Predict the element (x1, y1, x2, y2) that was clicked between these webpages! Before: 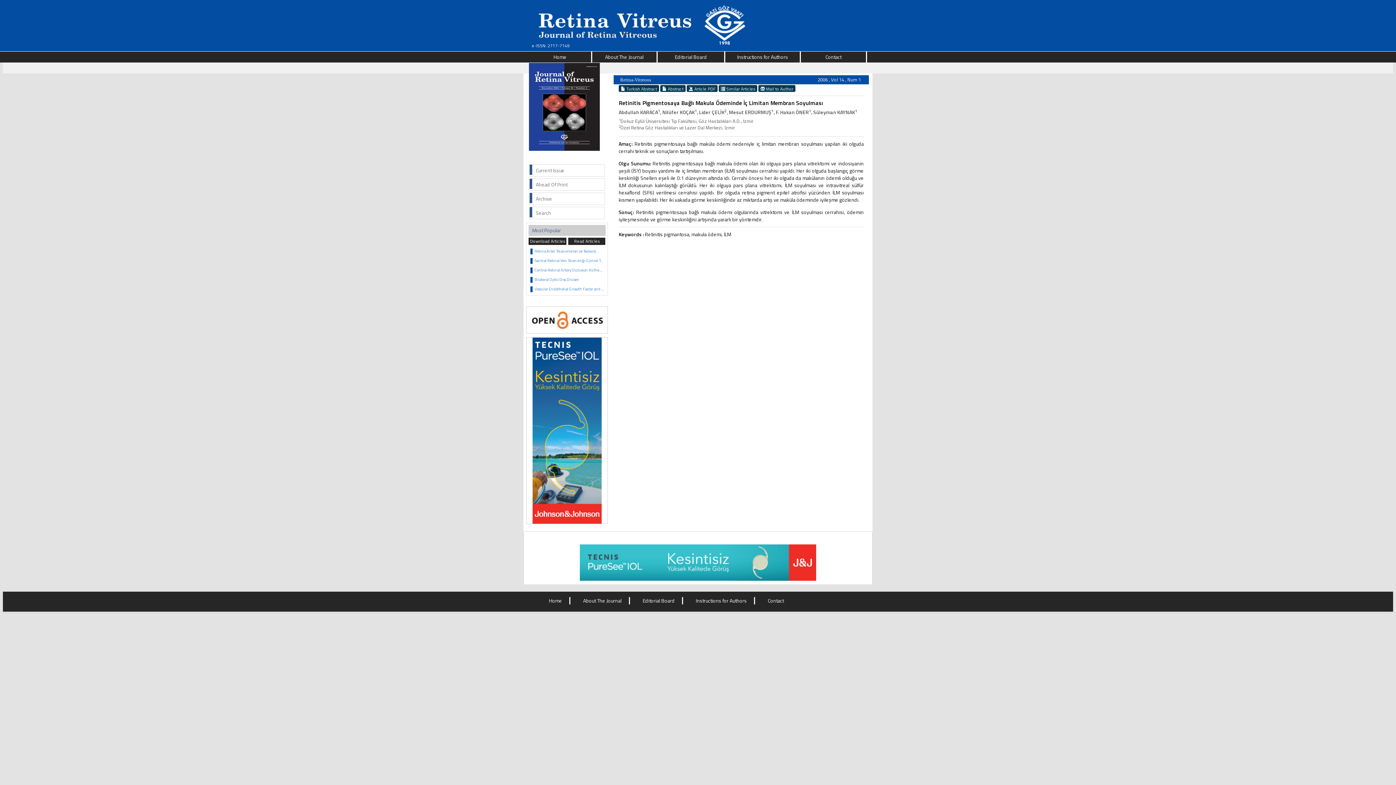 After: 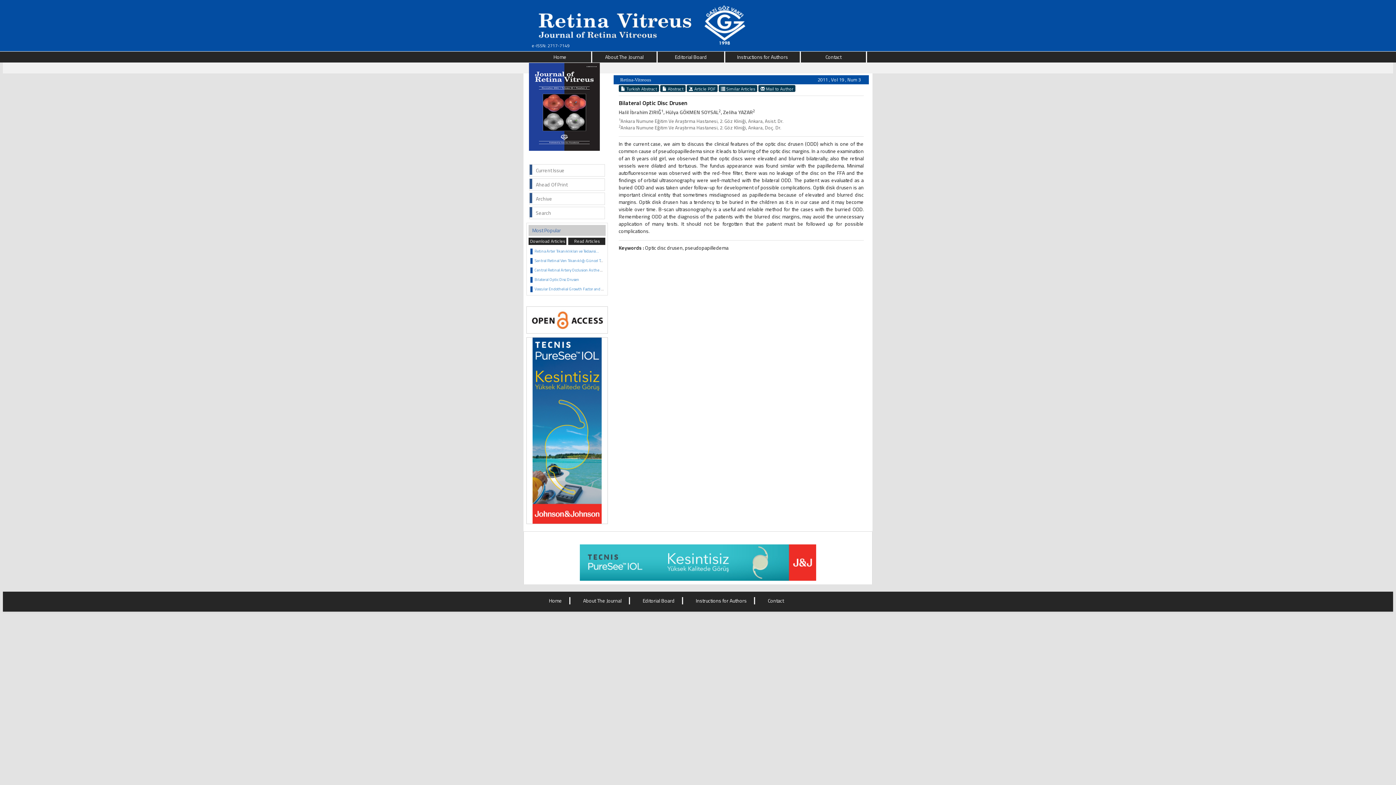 Action: label: Bilateral Optic Disc Drusen bbox: (534, 276, 579, 282)